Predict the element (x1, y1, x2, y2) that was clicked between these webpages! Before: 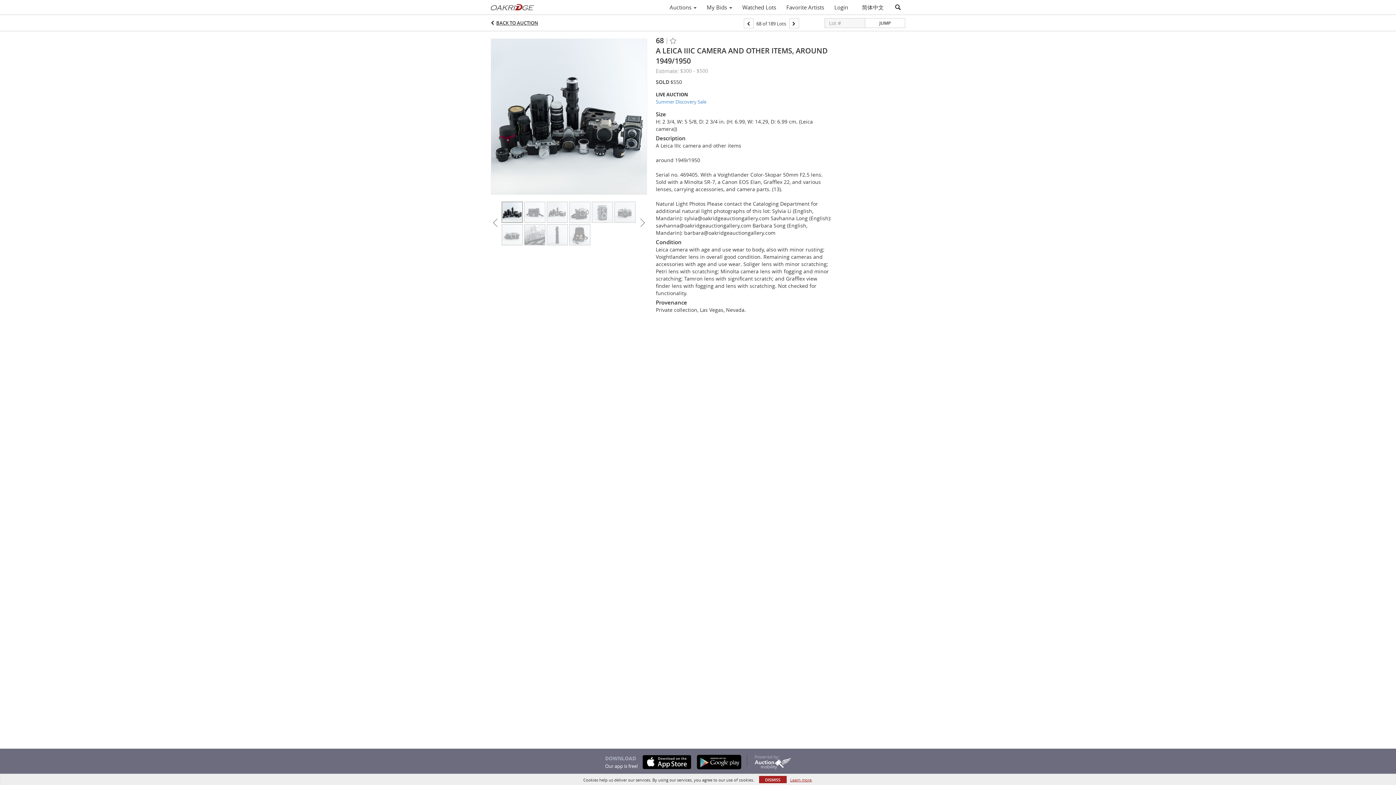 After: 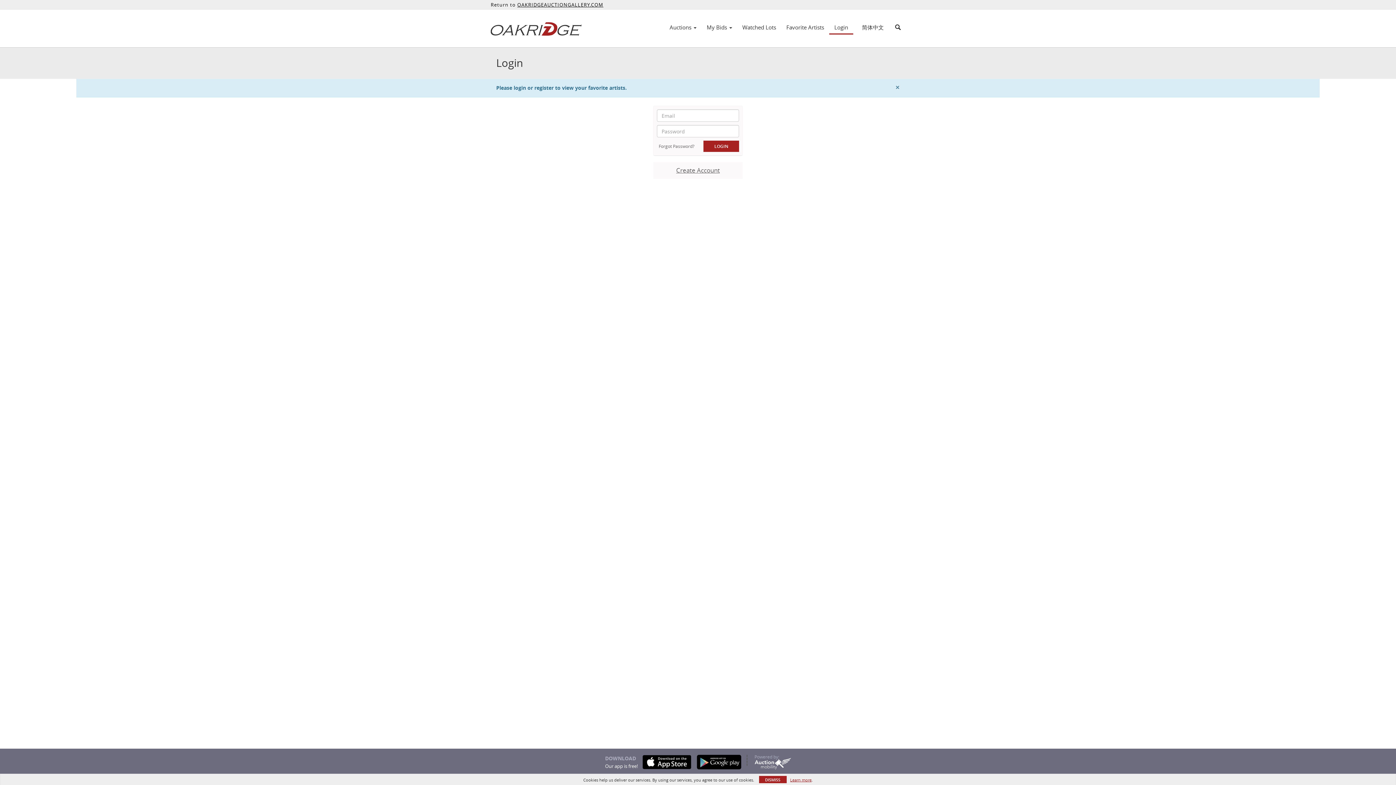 Action: label: Favorite Artists bbox: (781, 1, 829, 13)